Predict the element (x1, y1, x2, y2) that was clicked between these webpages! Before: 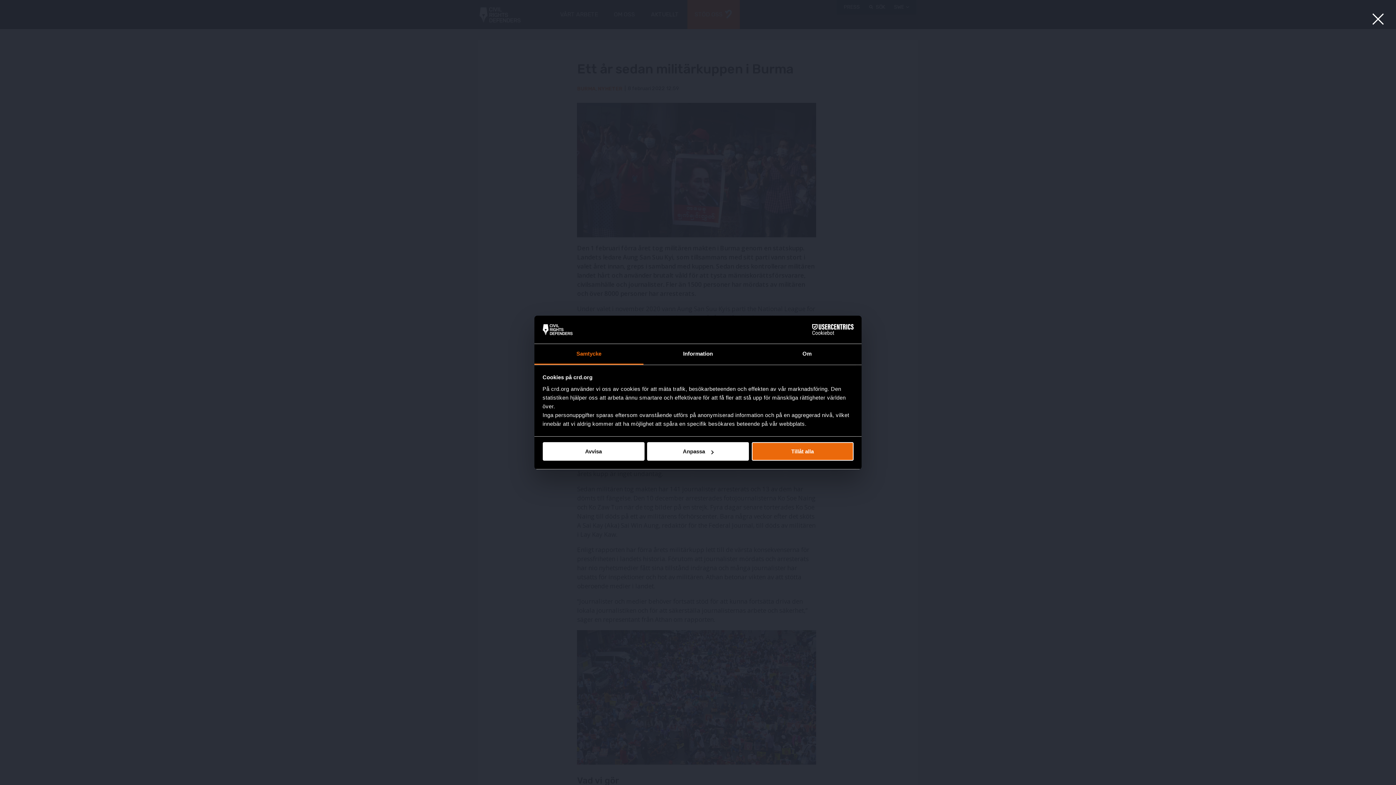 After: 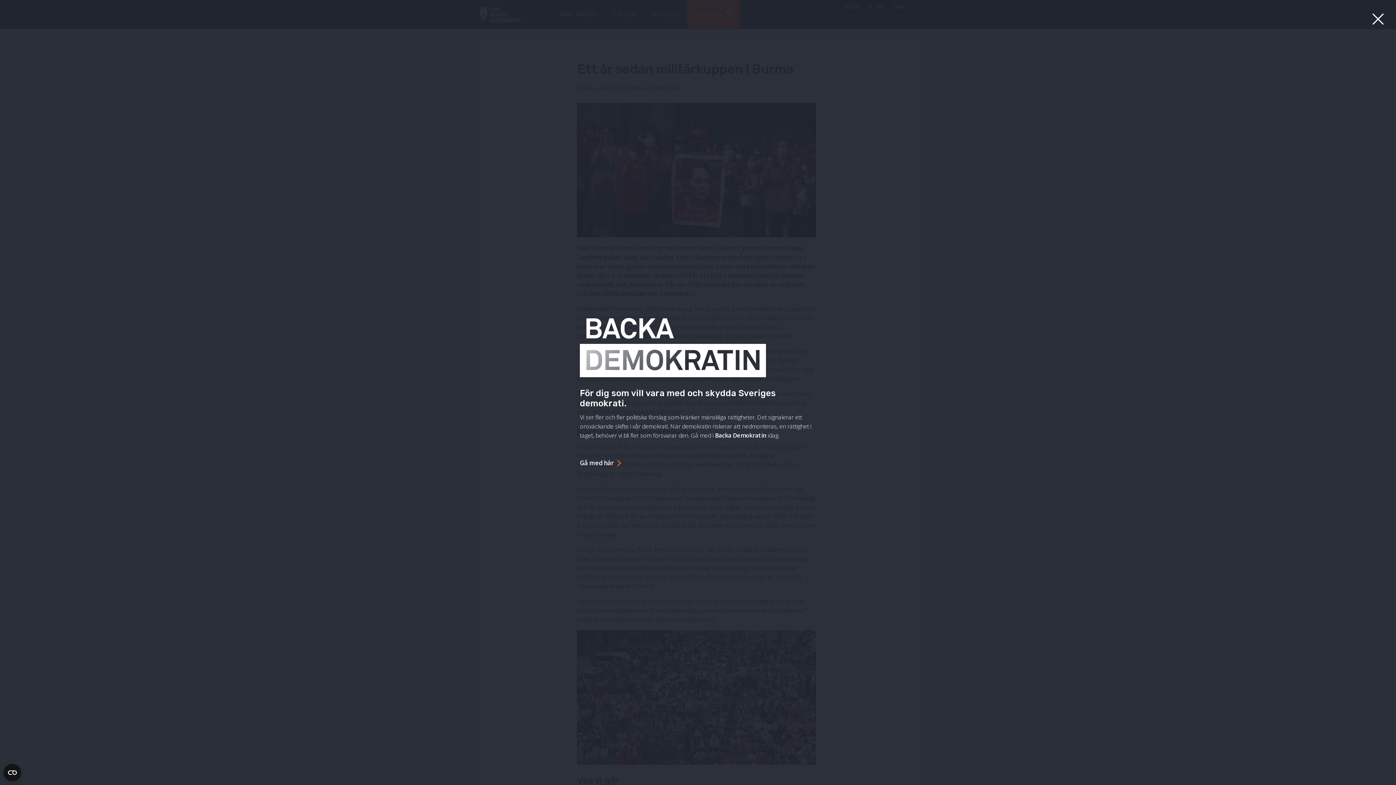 Action: bbox: (751, 442, 853, 461) label: Tillåt alla